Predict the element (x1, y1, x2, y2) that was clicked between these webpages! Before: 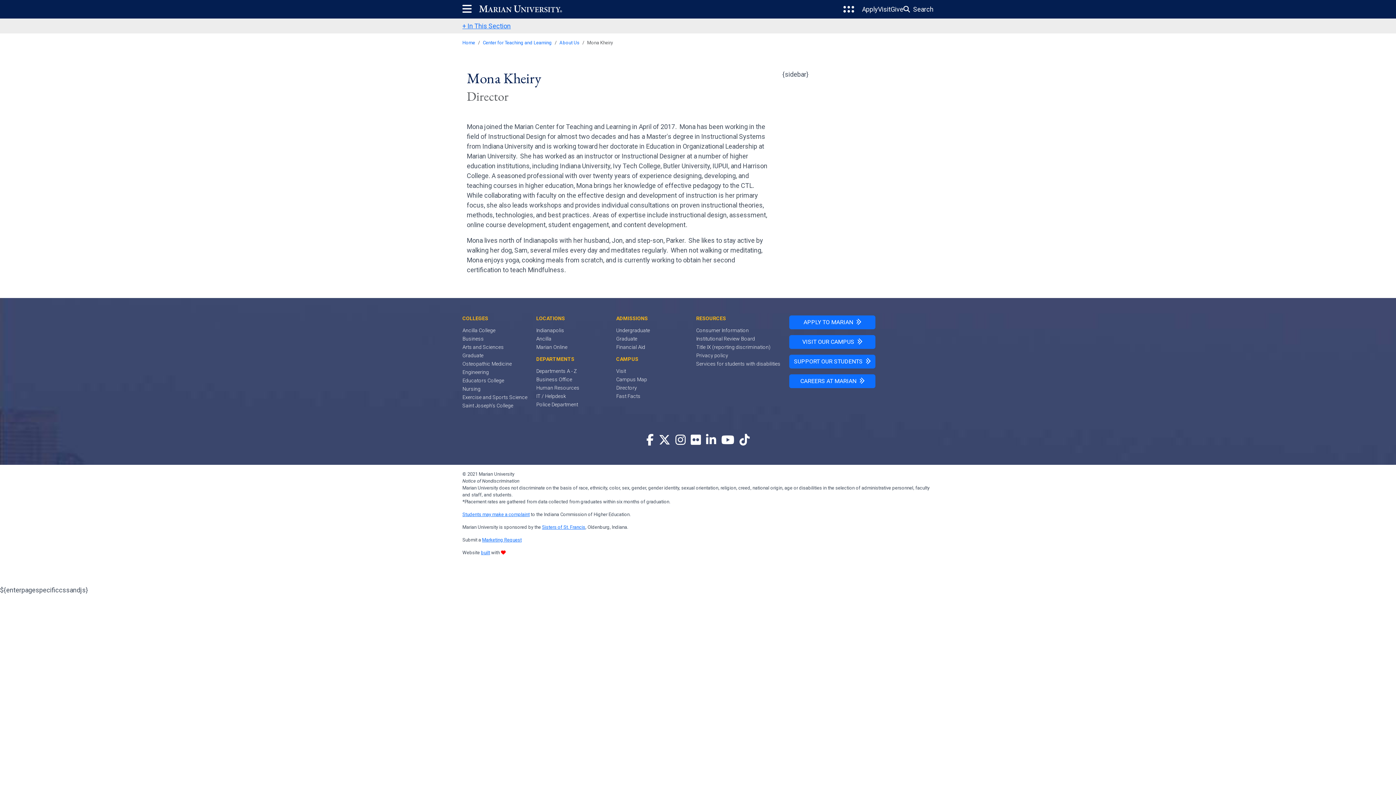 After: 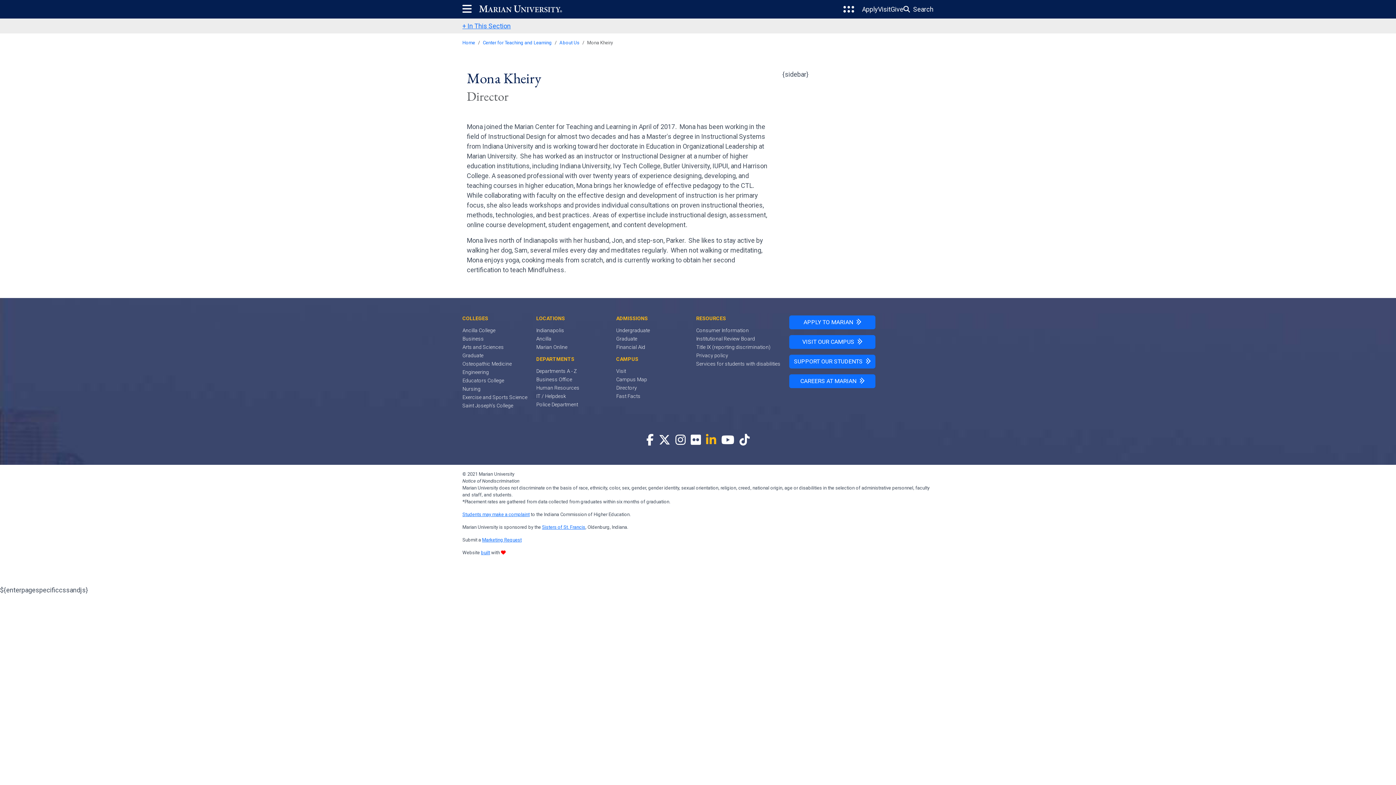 Action: bbox: (704, 438, 718, 445)